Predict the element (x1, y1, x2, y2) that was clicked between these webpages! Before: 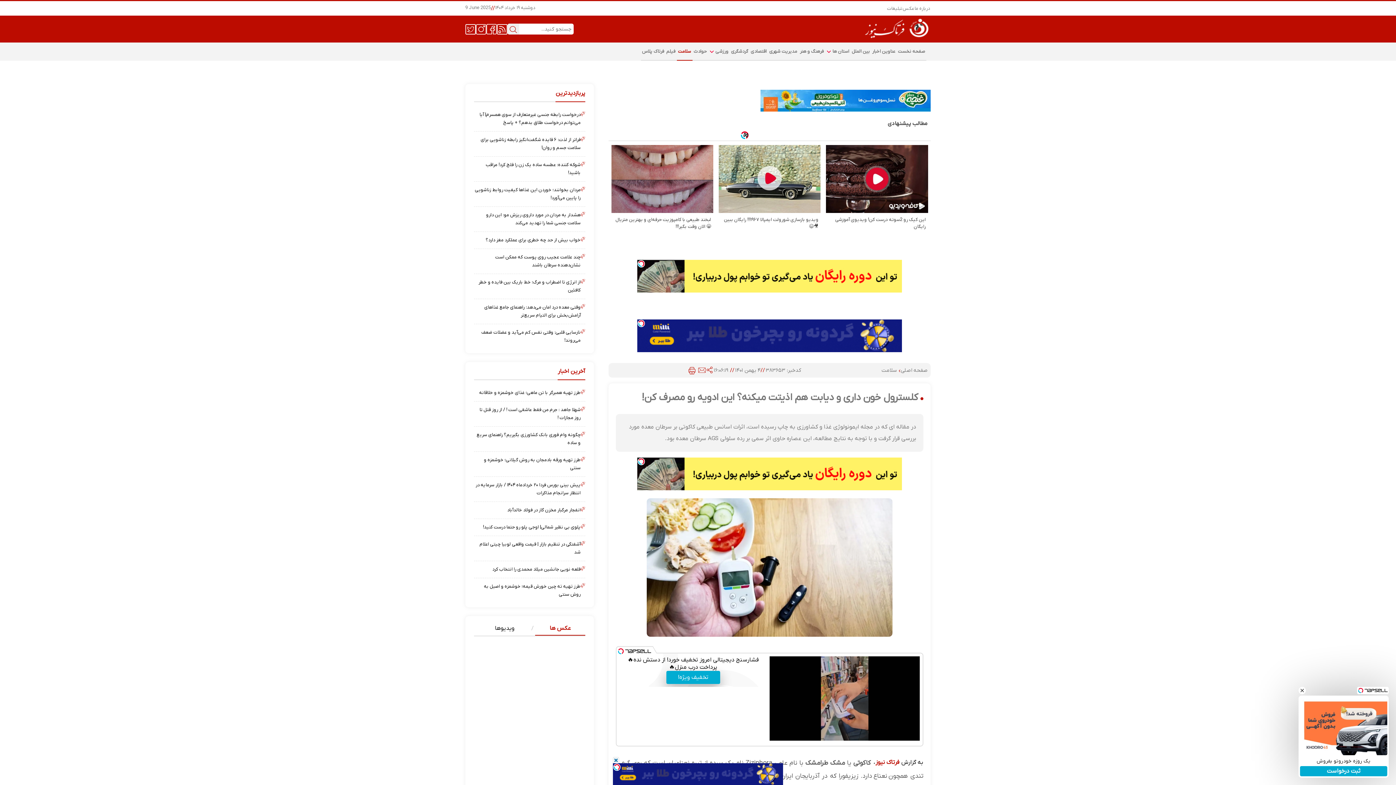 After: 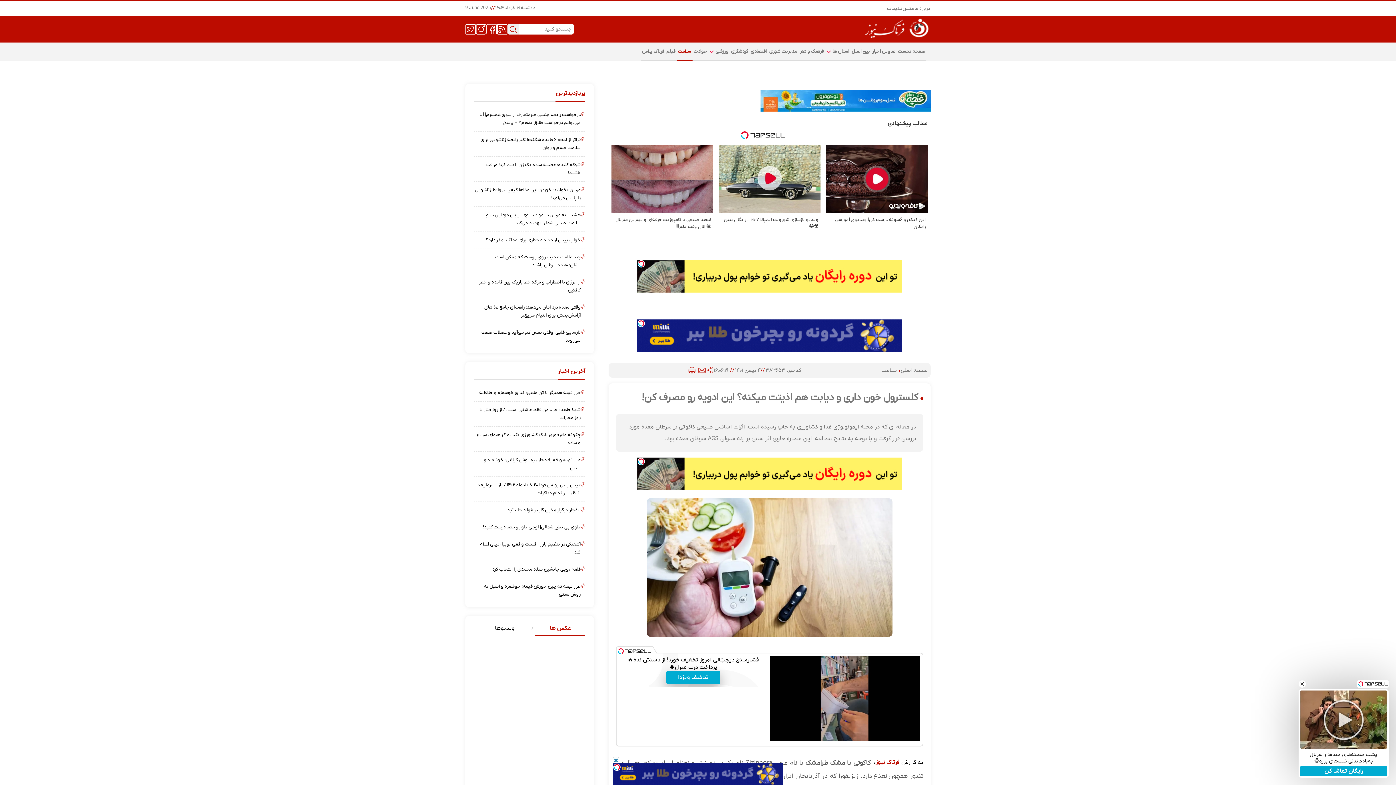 Action: bbox: (608, 89, 930, 111)